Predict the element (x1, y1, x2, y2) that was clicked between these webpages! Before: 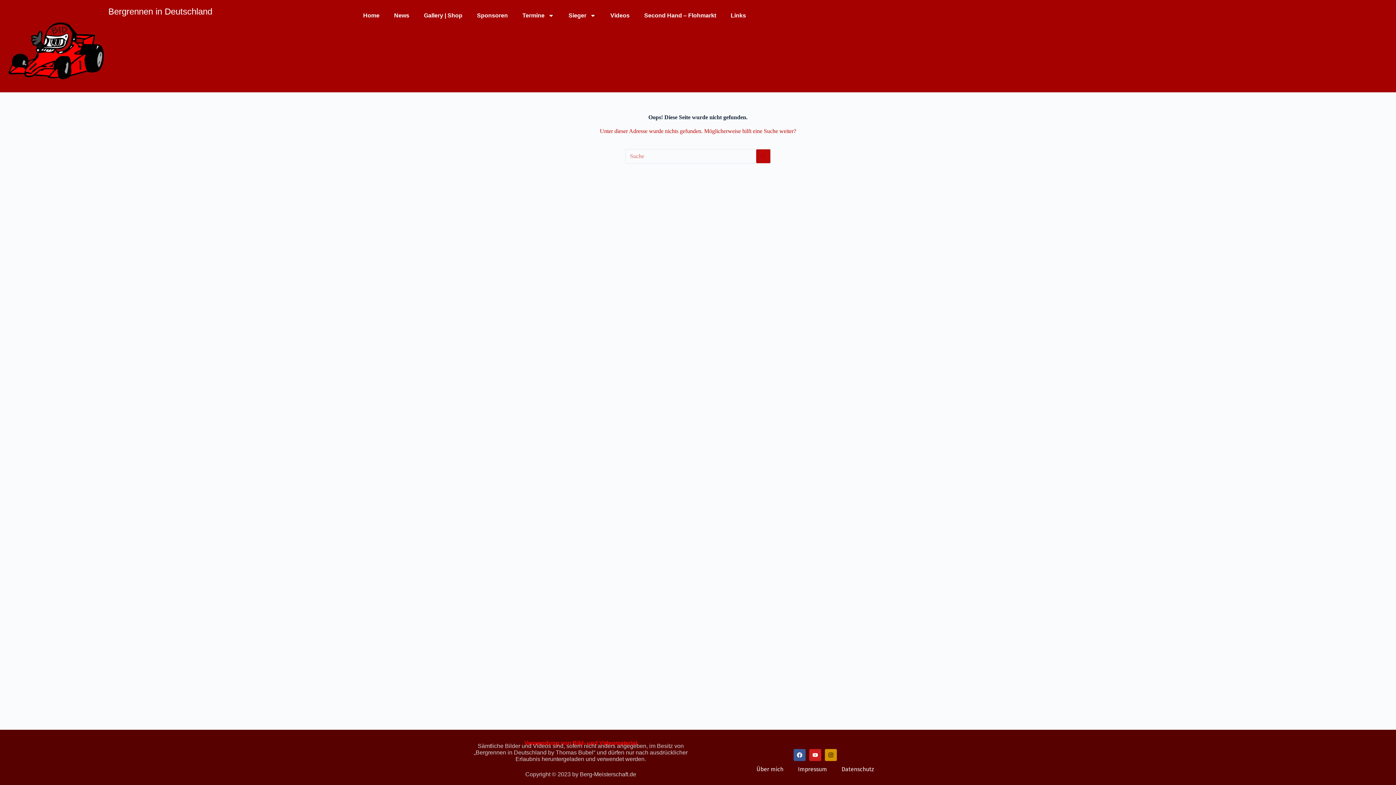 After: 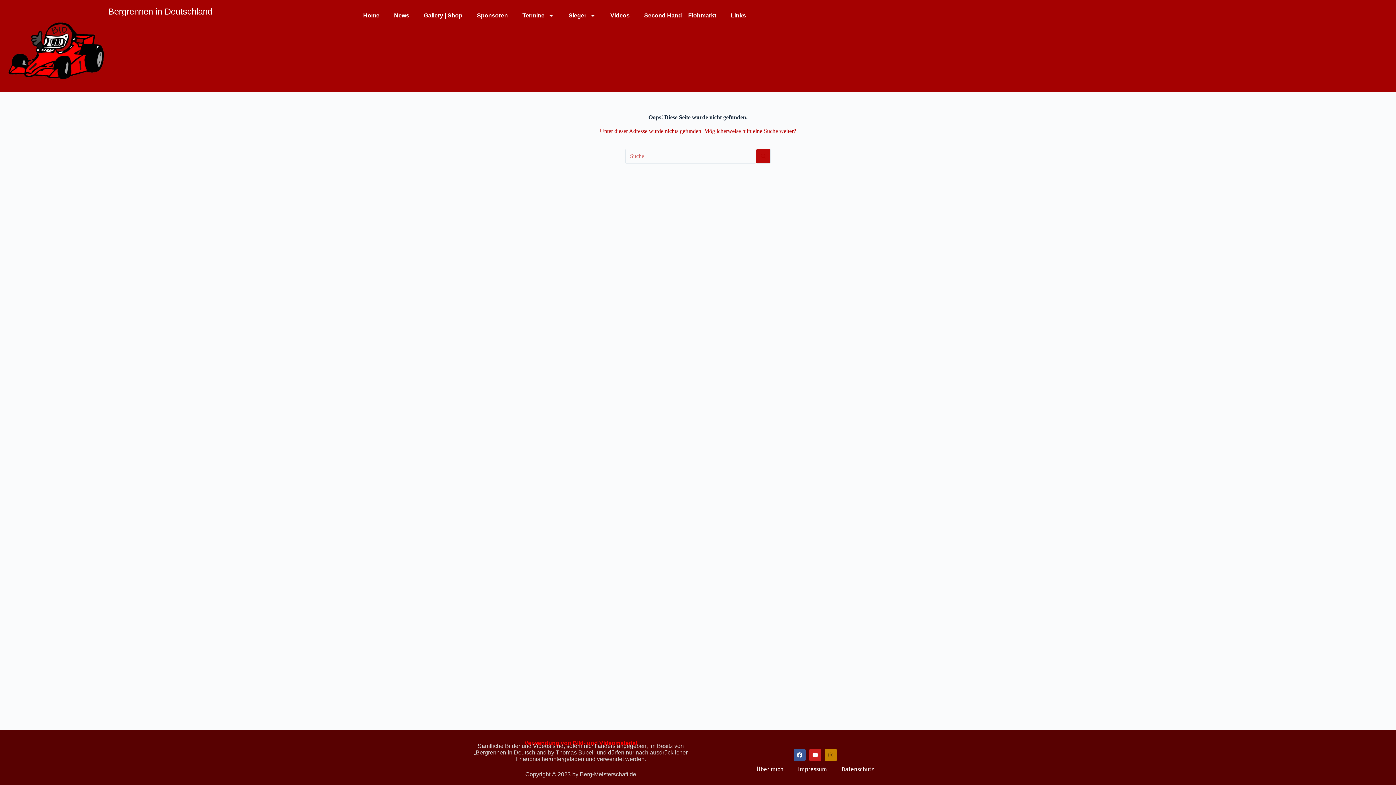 Action: label: Instagram bbox: (825, 749, 837, 761)